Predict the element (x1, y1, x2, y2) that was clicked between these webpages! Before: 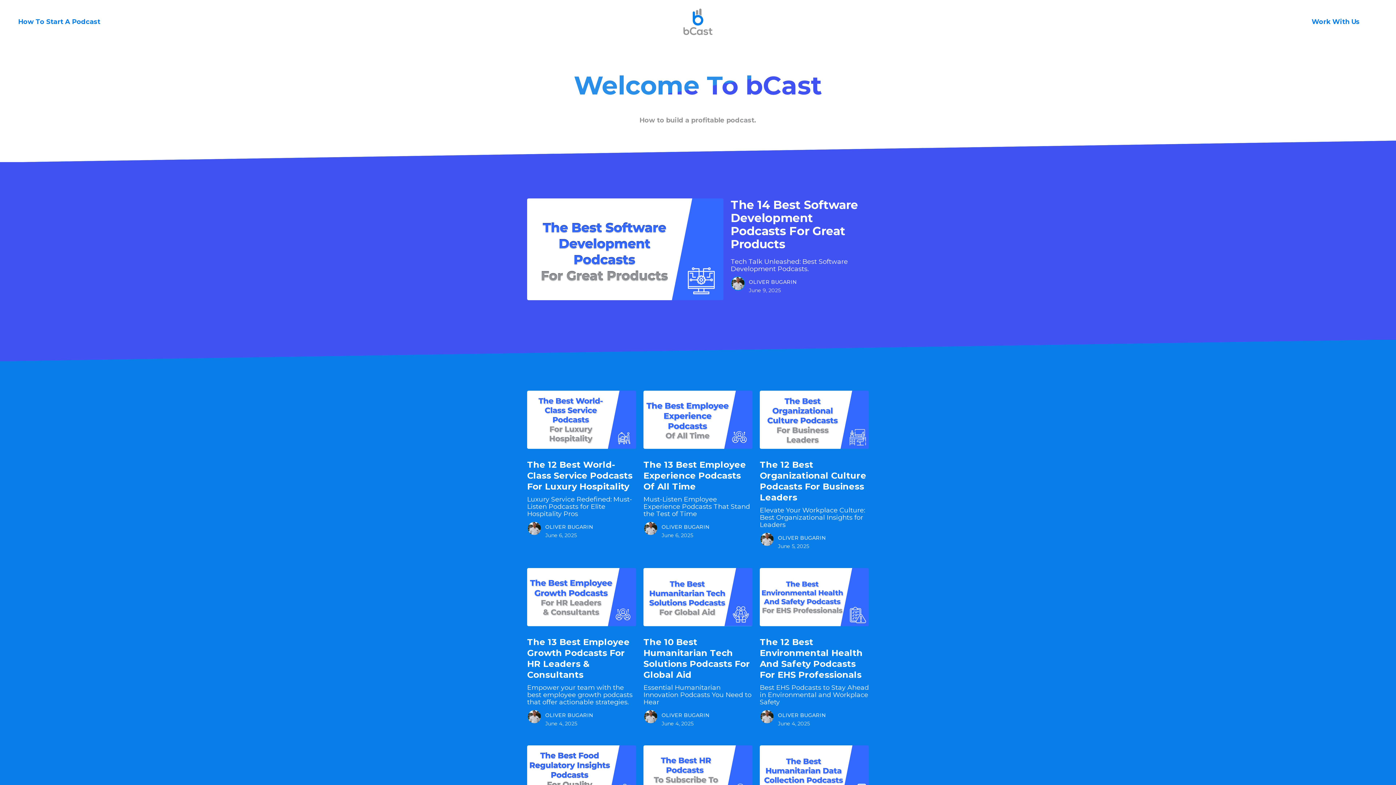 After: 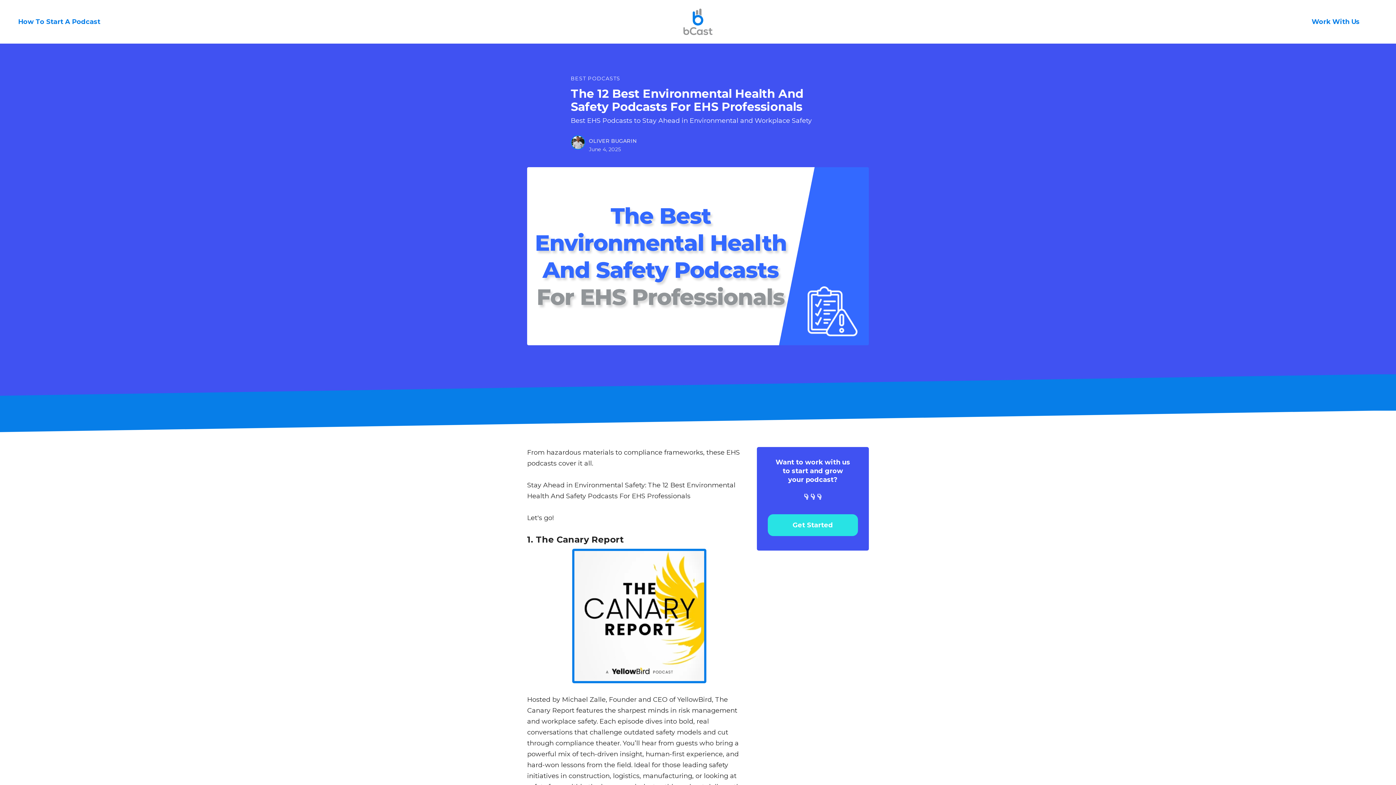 Action: label: The 12 Best Environmental Health And Safety Podcasts For EHS Professionals bbox: (759, 637, 869, 680)